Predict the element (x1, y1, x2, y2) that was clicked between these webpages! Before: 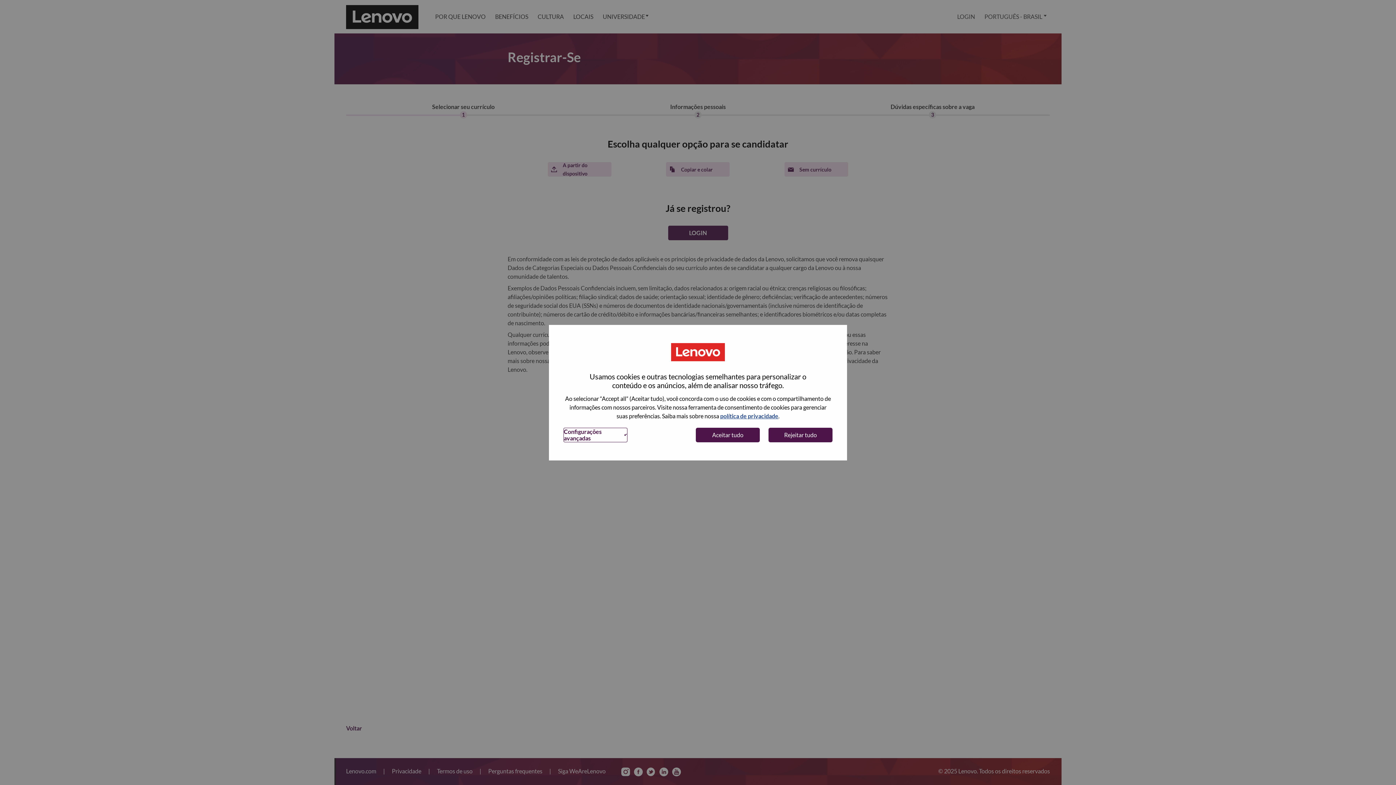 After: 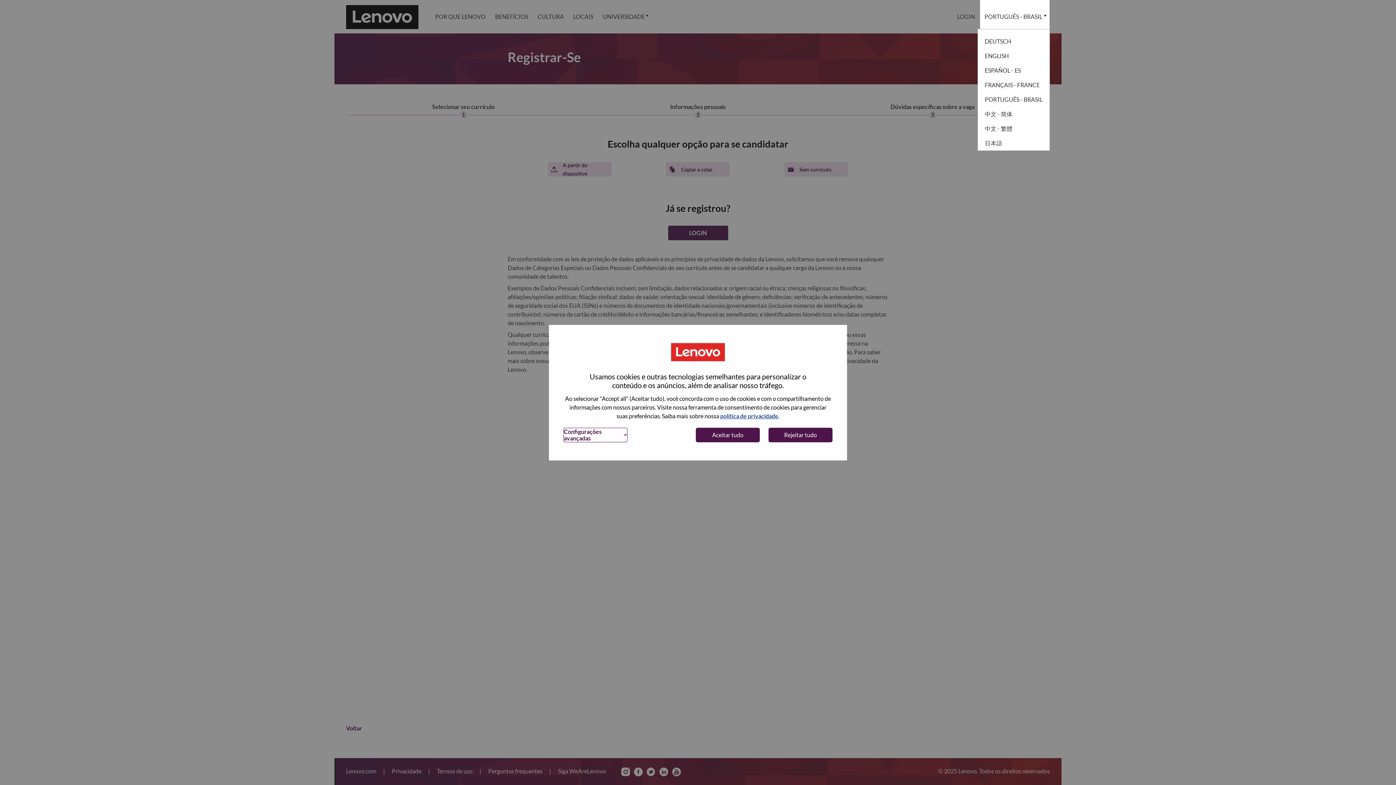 Action: label: PORTUGUÊS - BRASIL bbox: (980, 0, 1050, 33)